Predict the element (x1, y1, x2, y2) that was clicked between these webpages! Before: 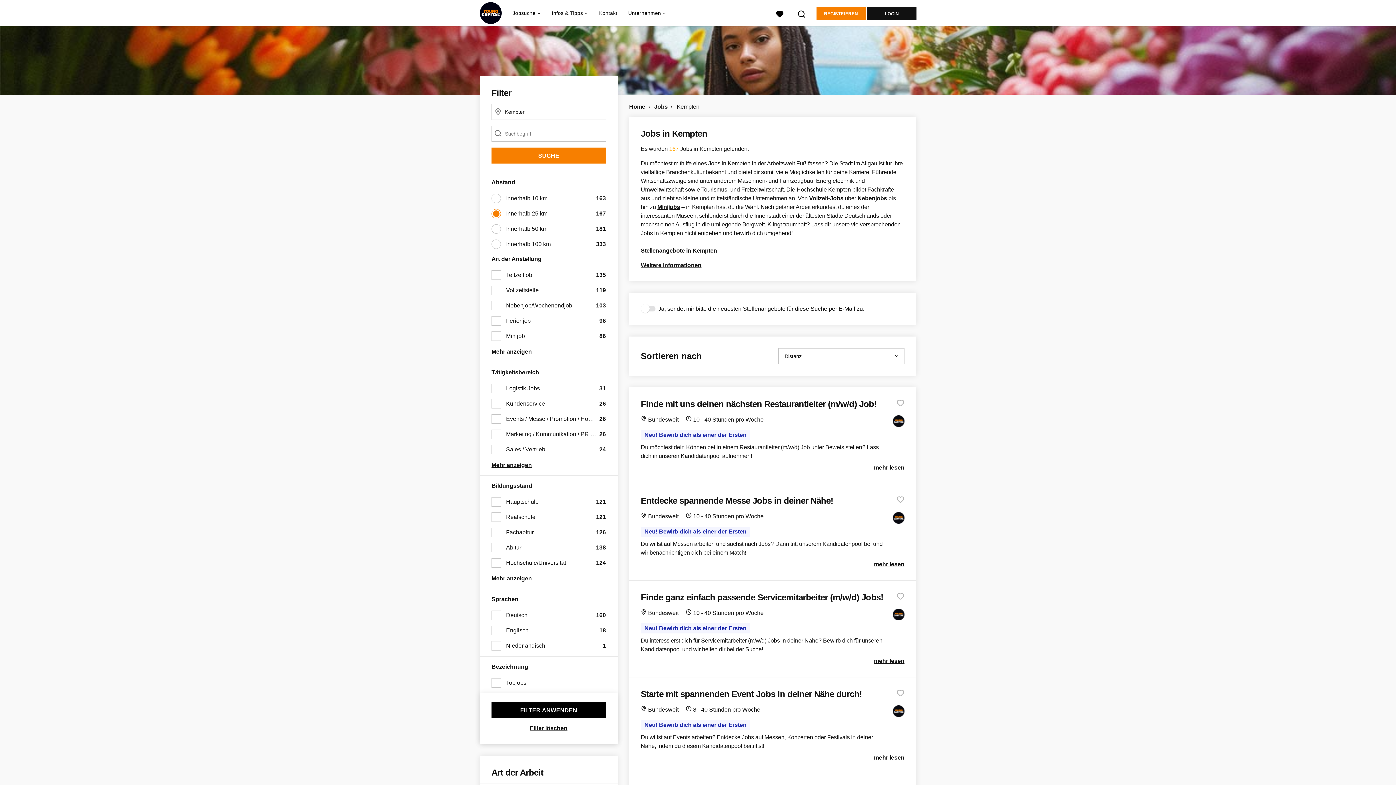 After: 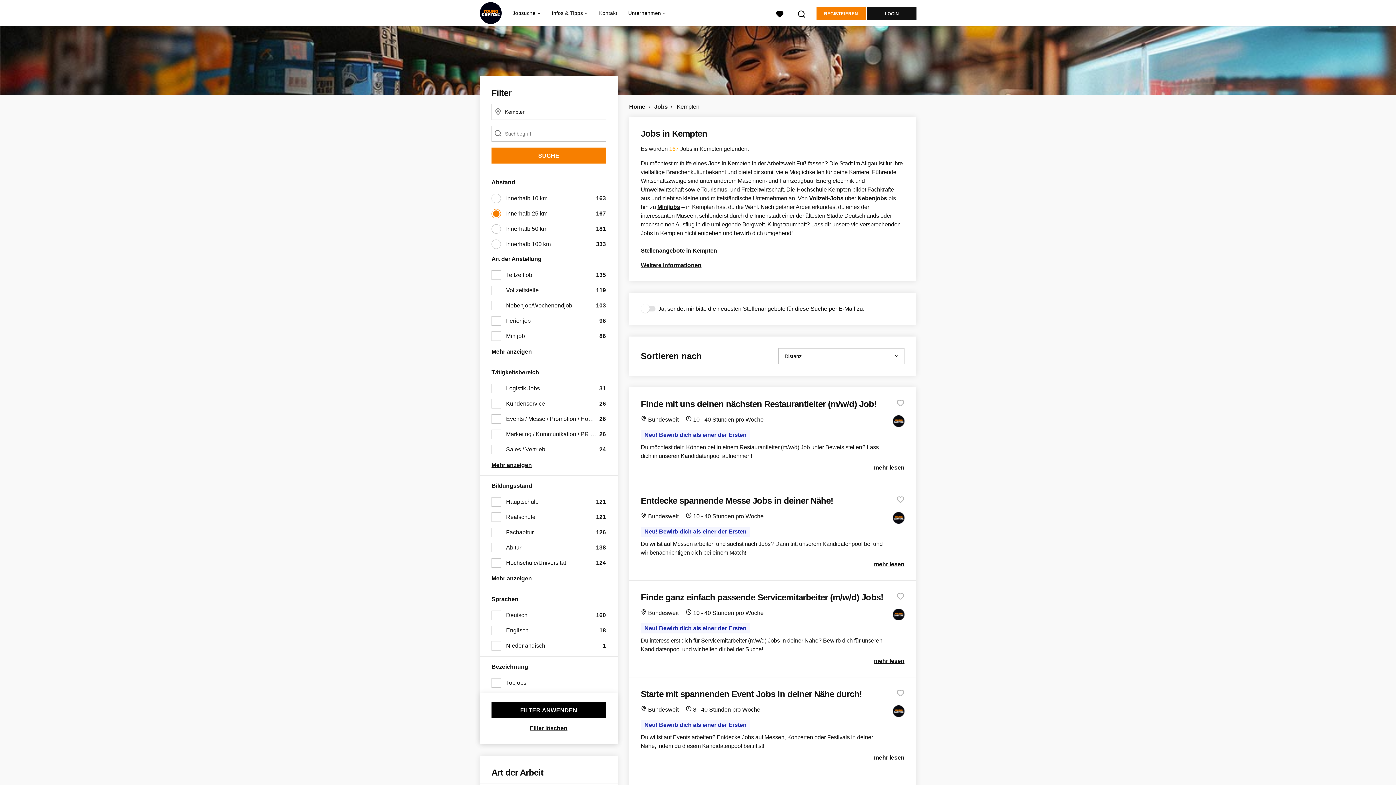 Action: bbox: (676, 103, 699, 109) label: Kempten